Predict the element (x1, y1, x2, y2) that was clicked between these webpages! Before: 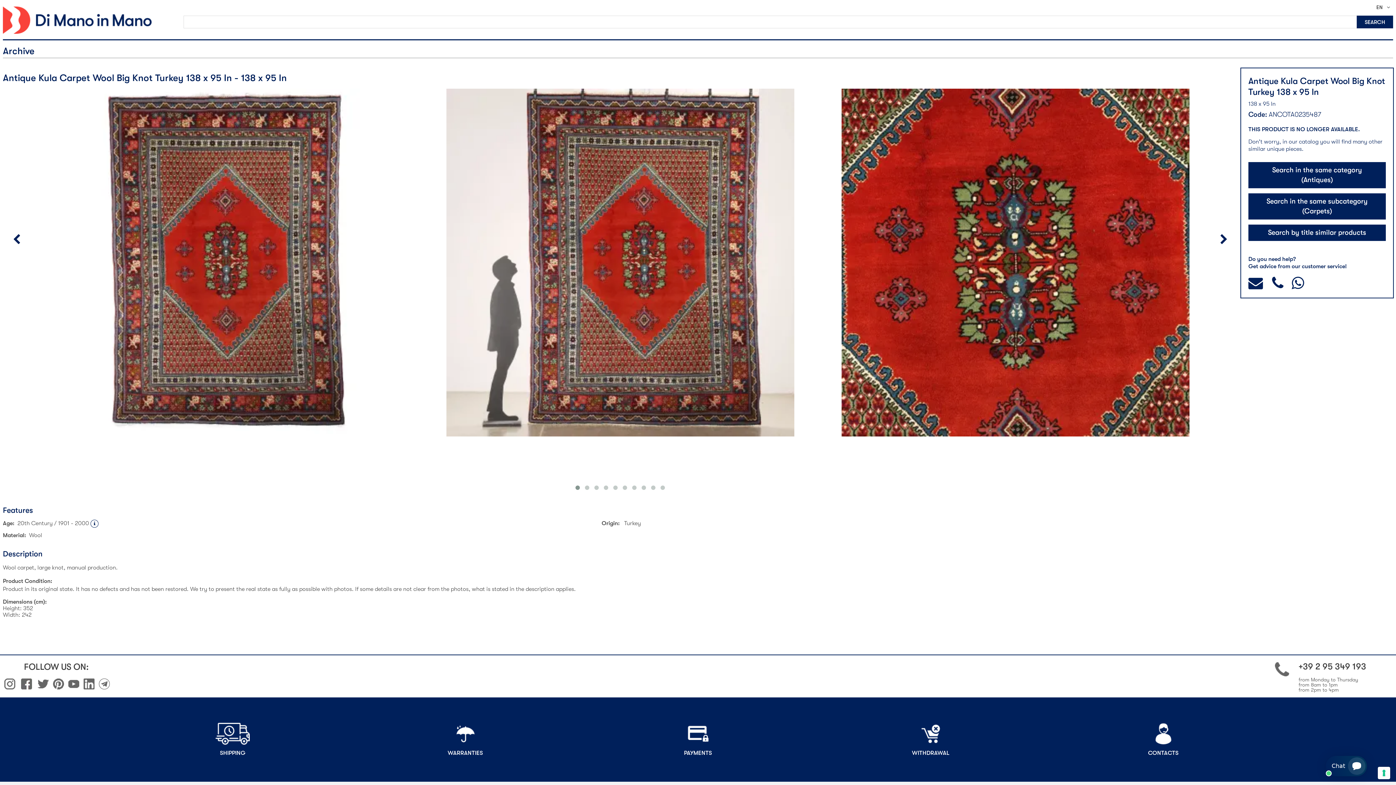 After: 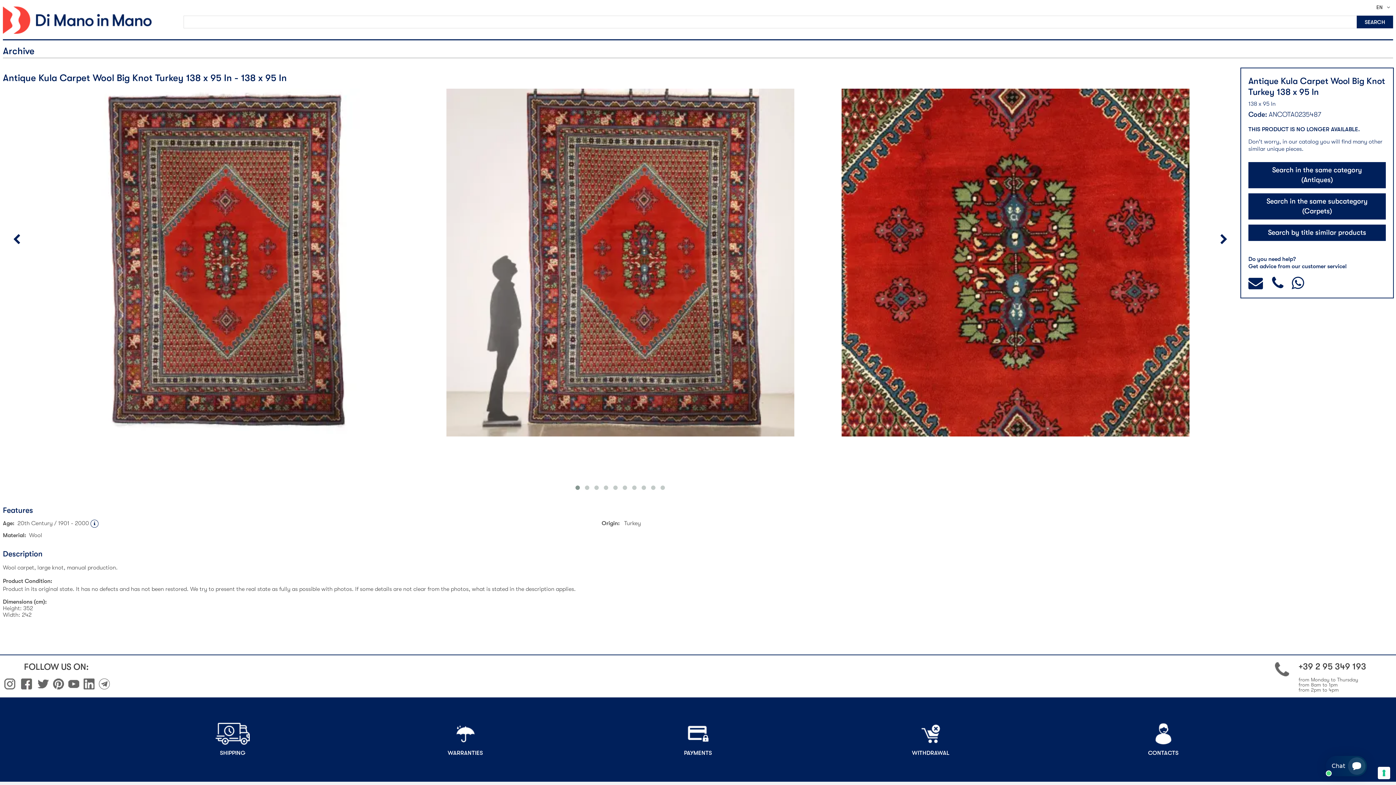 Action: bbox: (37, 685, 48, 690)